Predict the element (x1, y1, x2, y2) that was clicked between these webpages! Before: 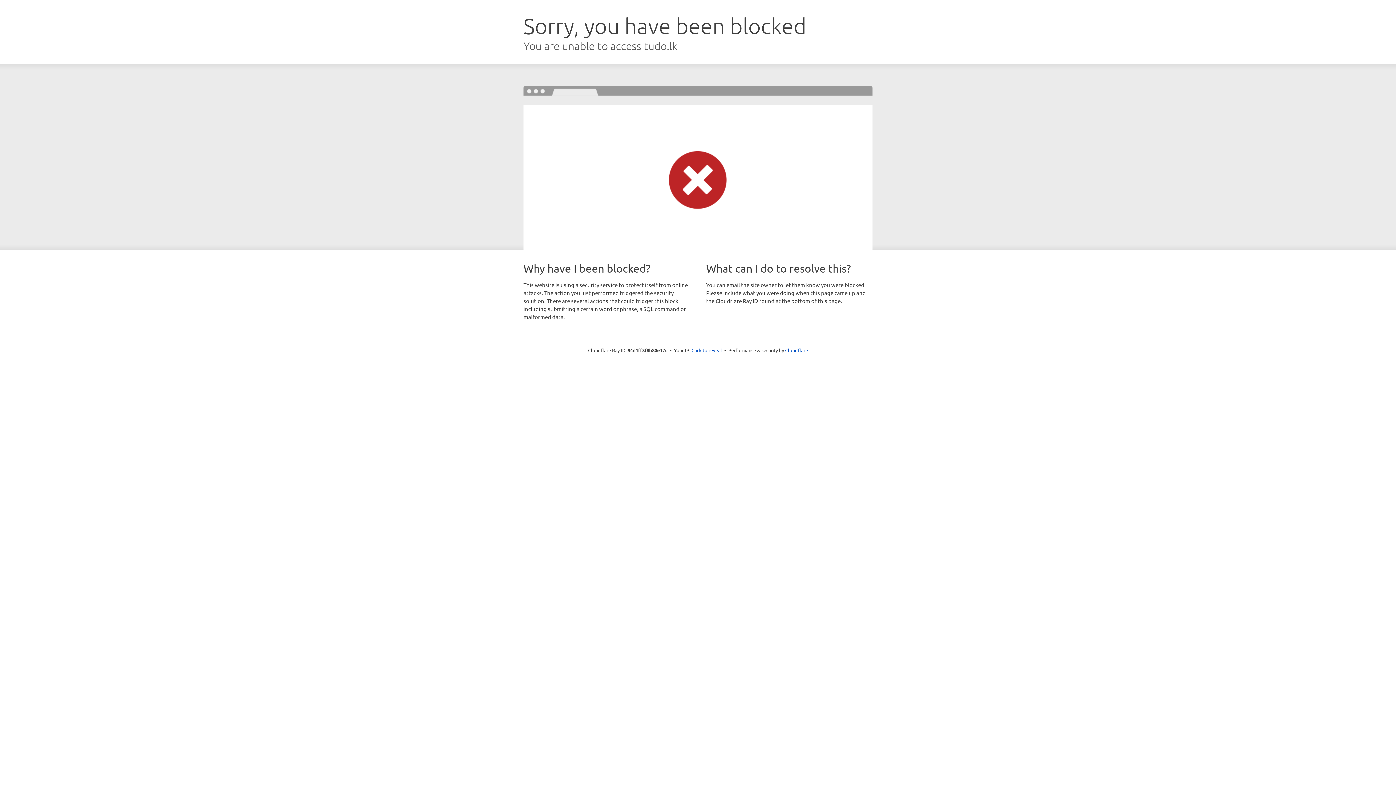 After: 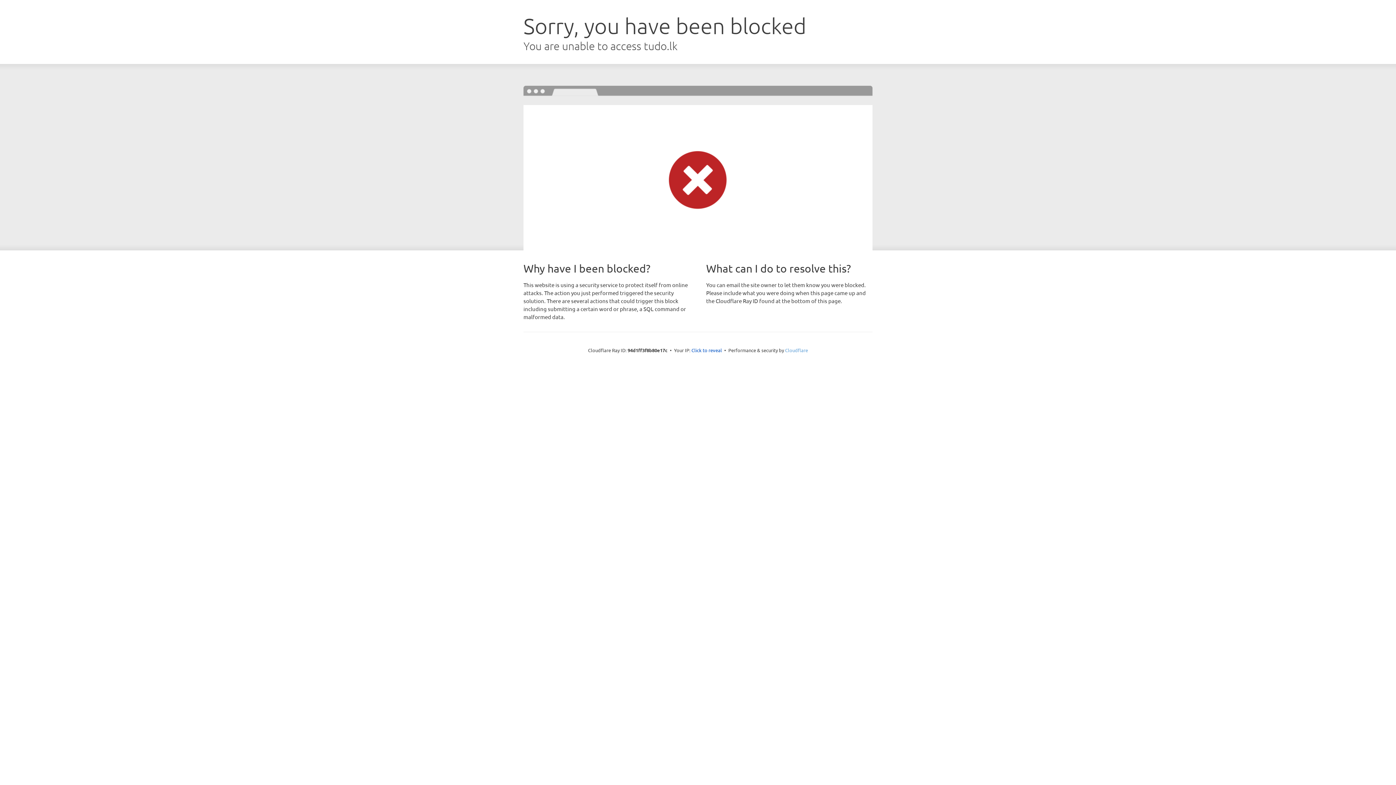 Action: label: Cloudflare bbox: (785, 347, 808, 353)